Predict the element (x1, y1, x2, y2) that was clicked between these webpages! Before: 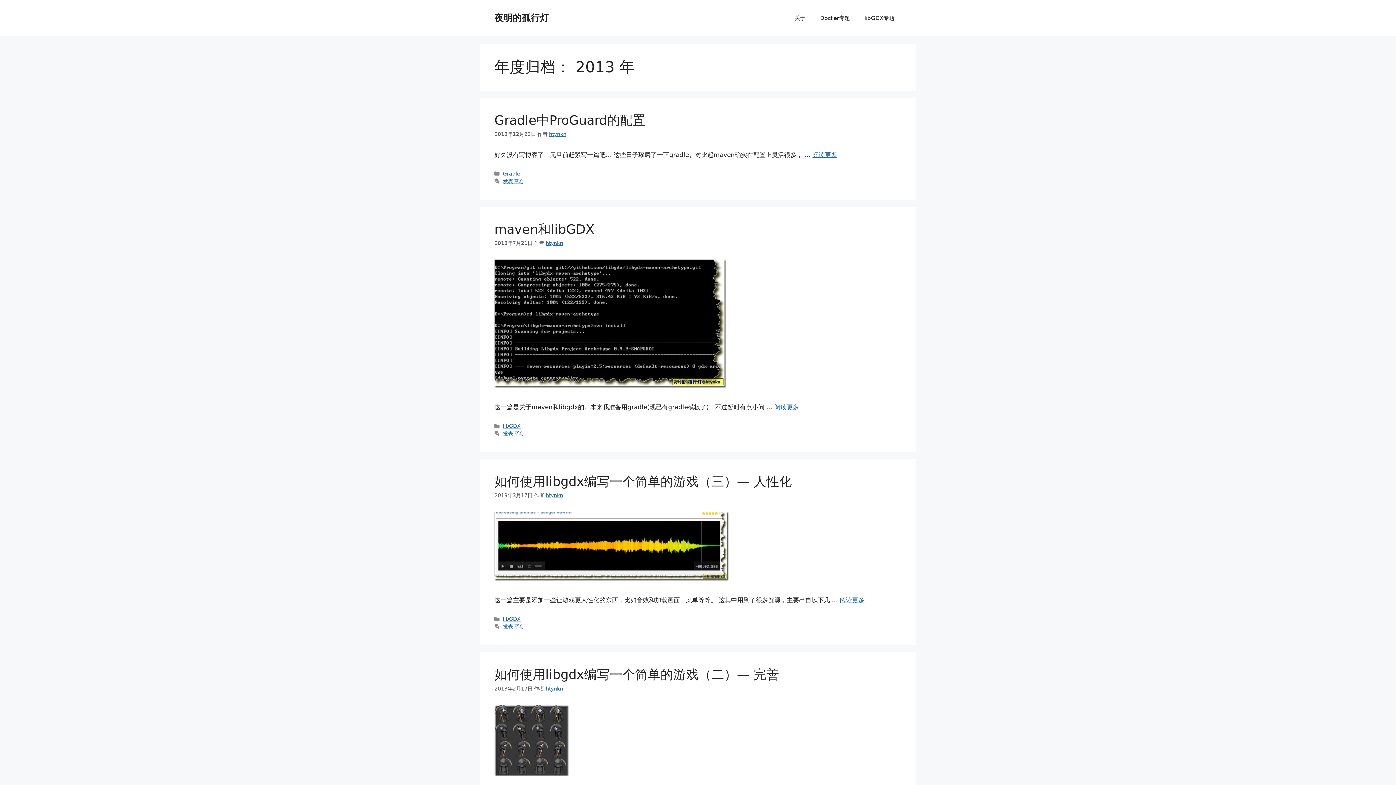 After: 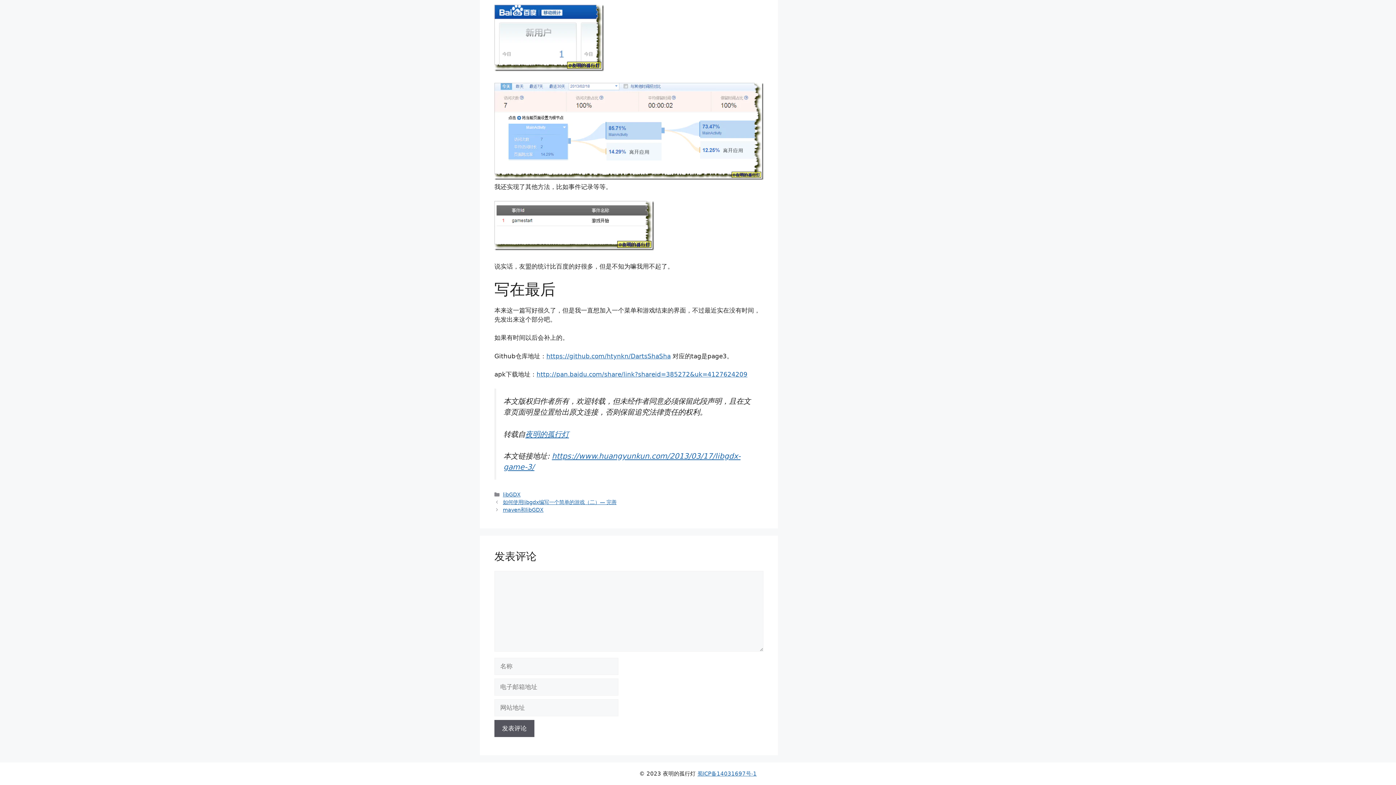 Action: label: 发表评论 bbox: (502, 624, 523, 629)